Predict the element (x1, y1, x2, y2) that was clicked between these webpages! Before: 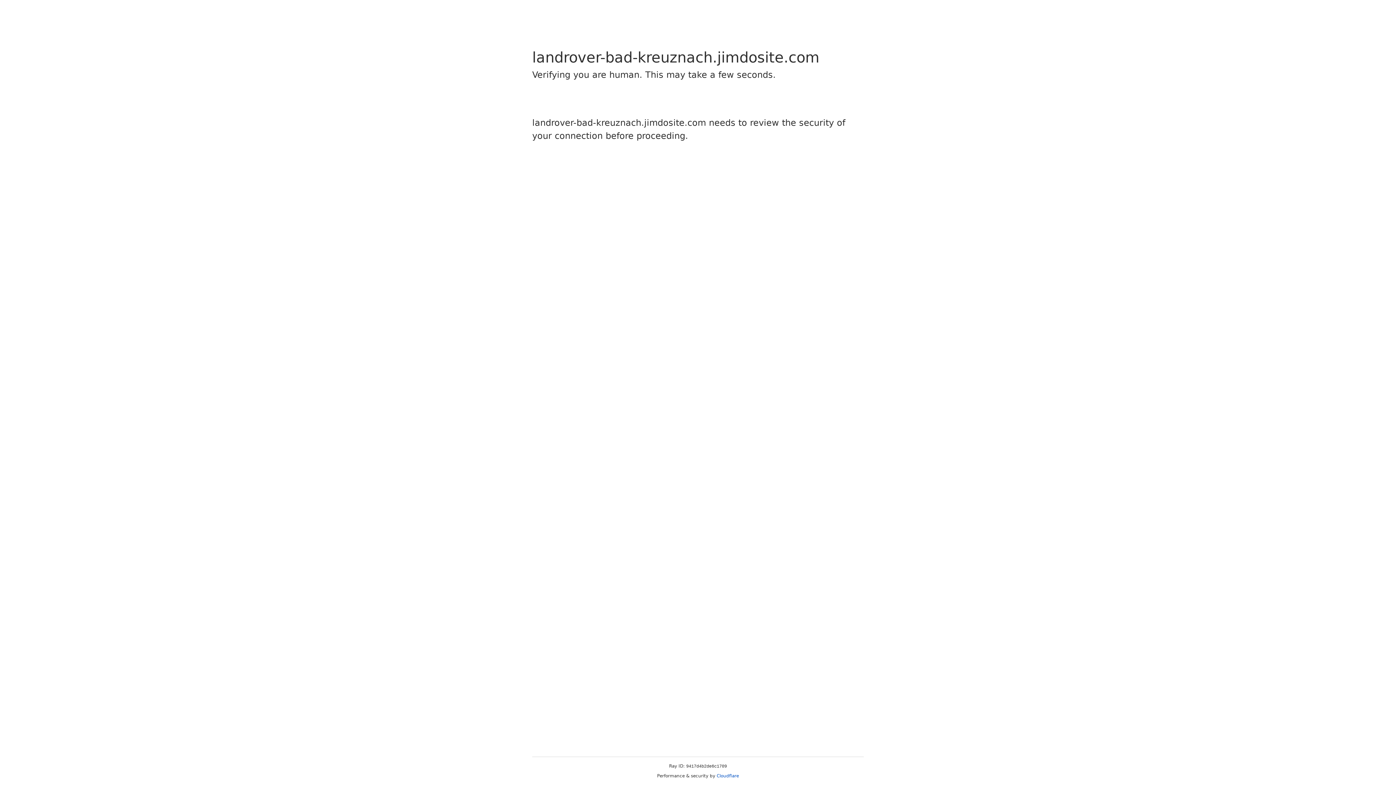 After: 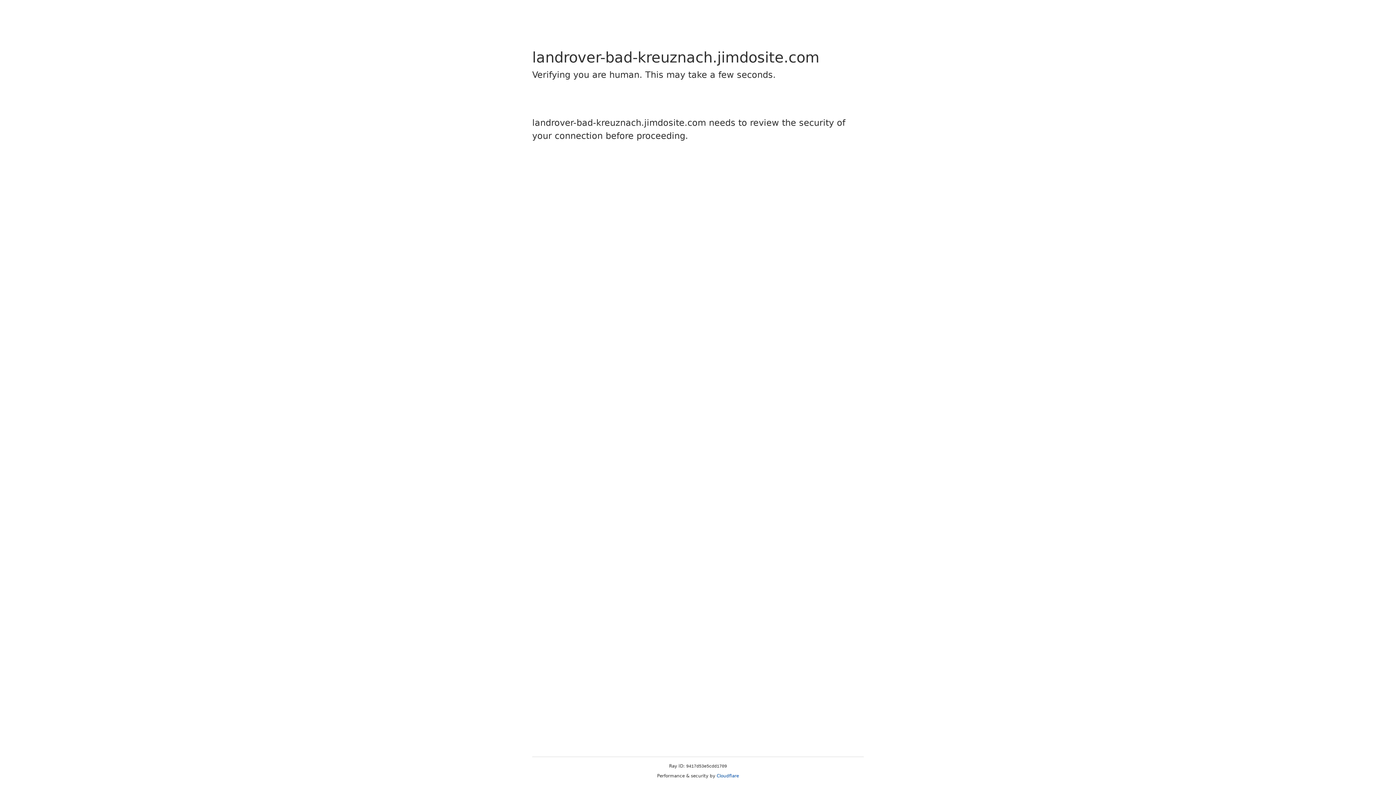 Action: bbox: (716, 773, 739, 778) label: Cloudflare